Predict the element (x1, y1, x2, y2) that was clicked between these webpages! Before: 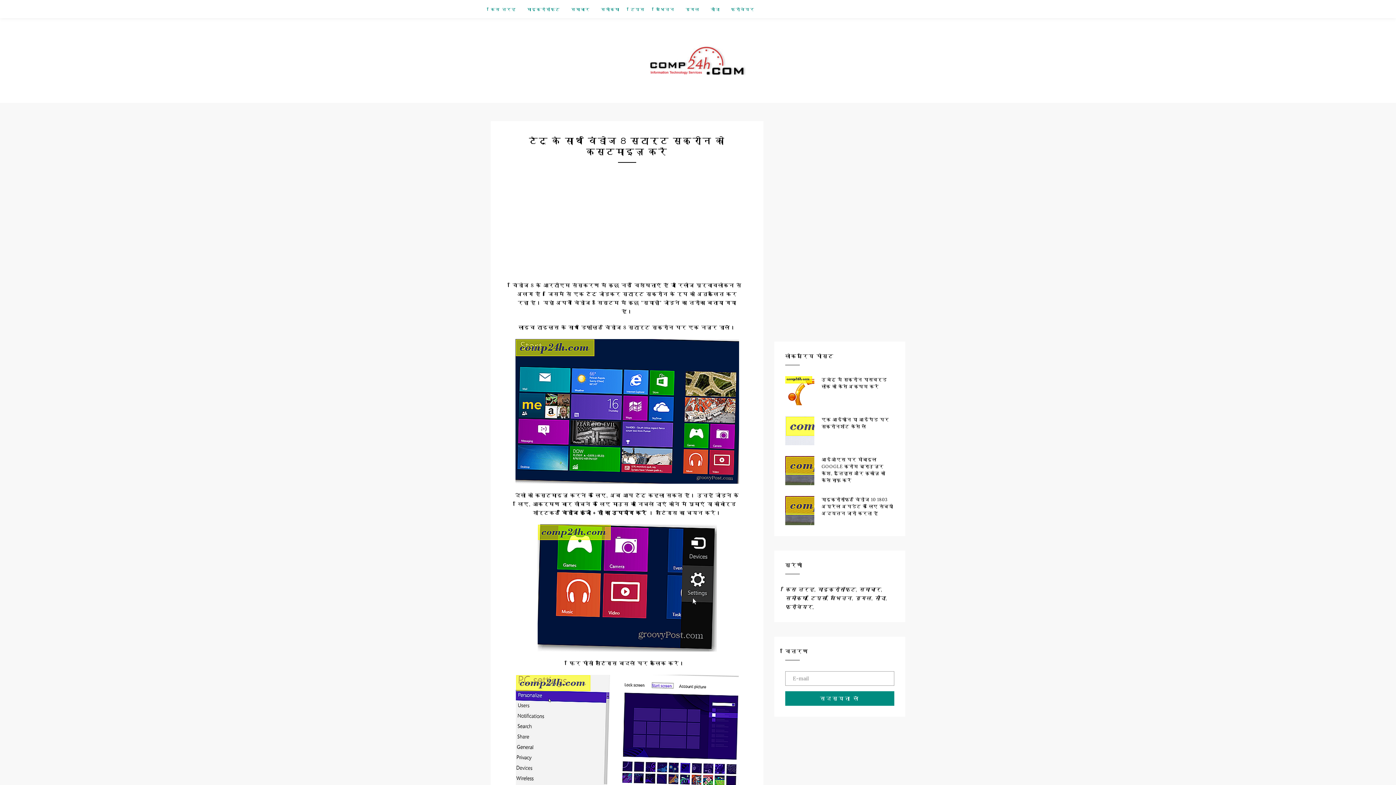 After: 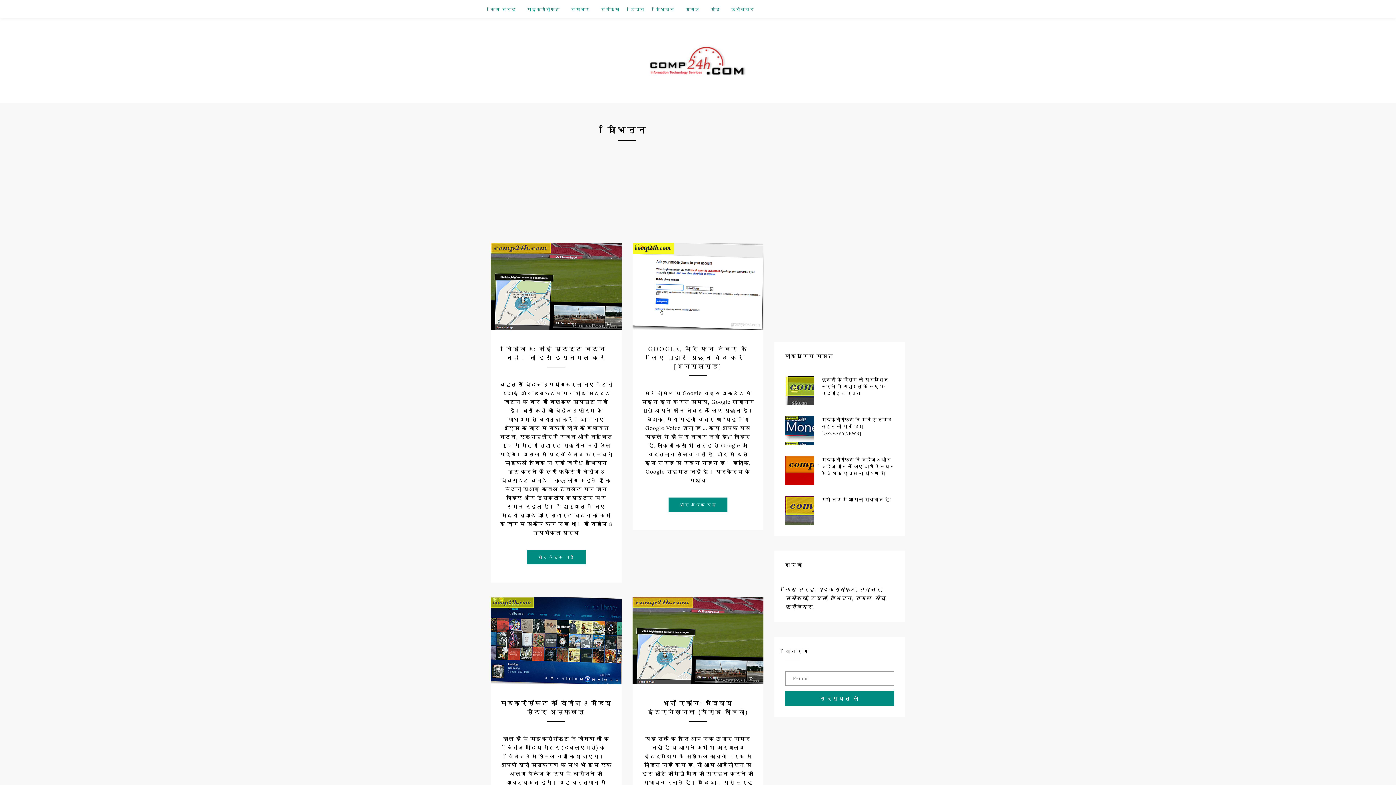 Action: bbox: (656, 0, 685, 18) label: विभिन्न